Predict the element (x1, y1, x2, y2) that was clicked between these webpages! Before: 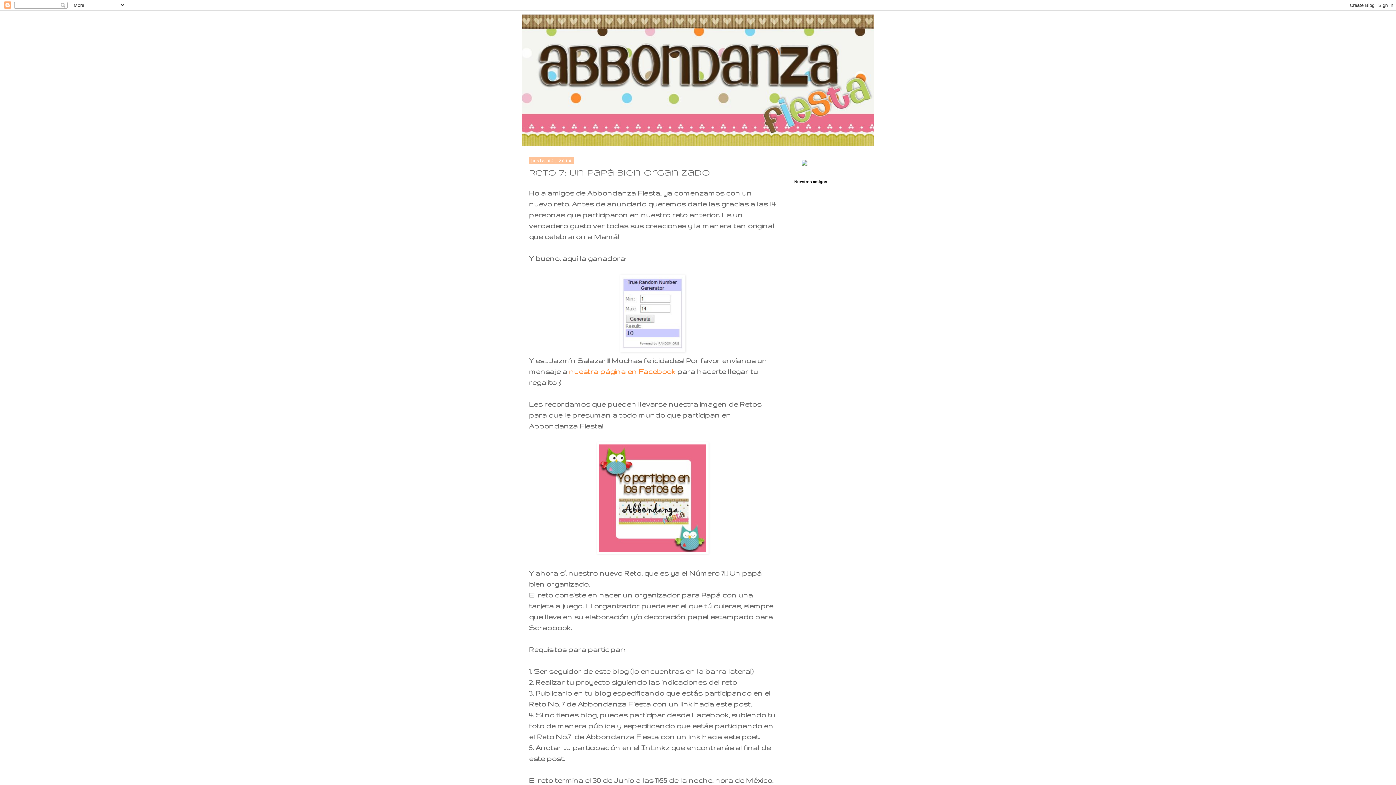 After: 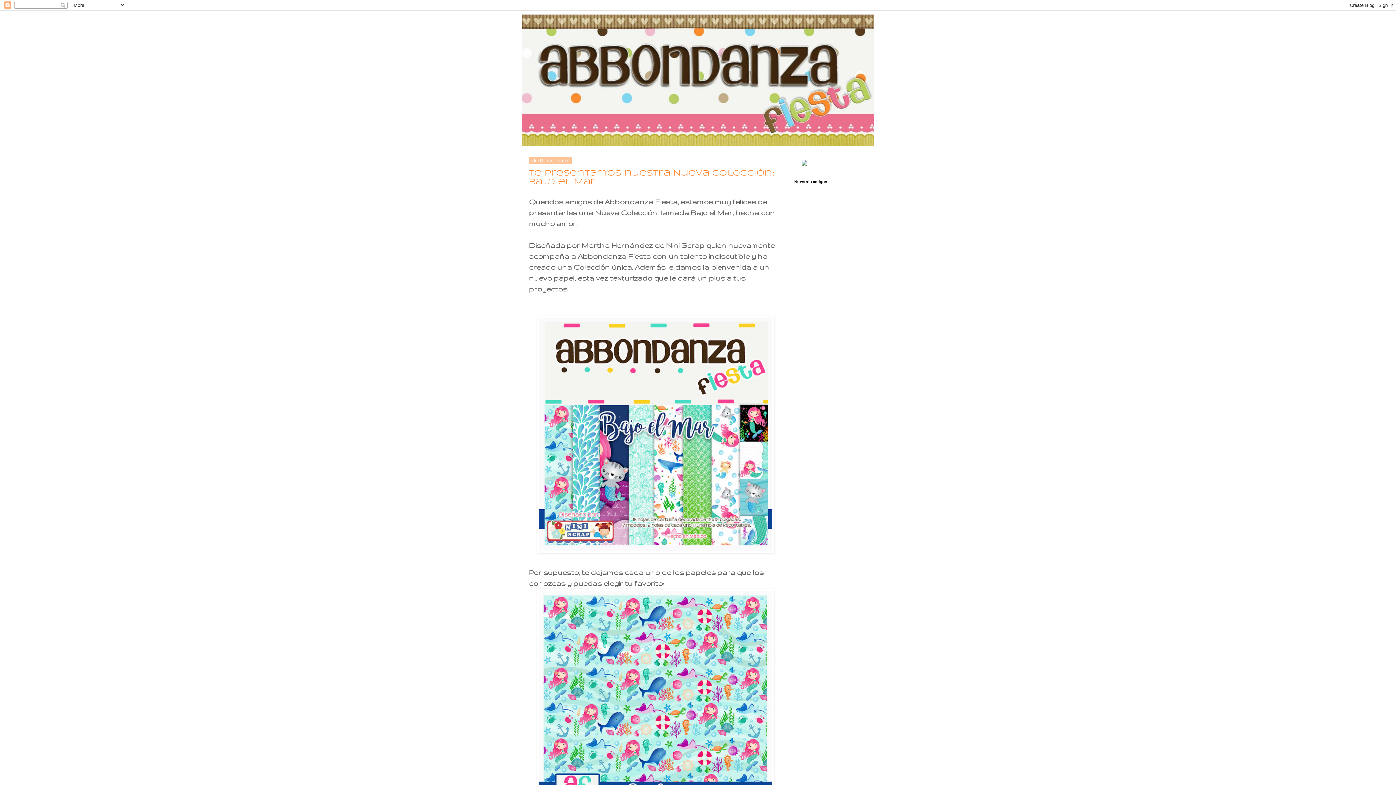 Action: bbox: (521, 14, 874, 145)